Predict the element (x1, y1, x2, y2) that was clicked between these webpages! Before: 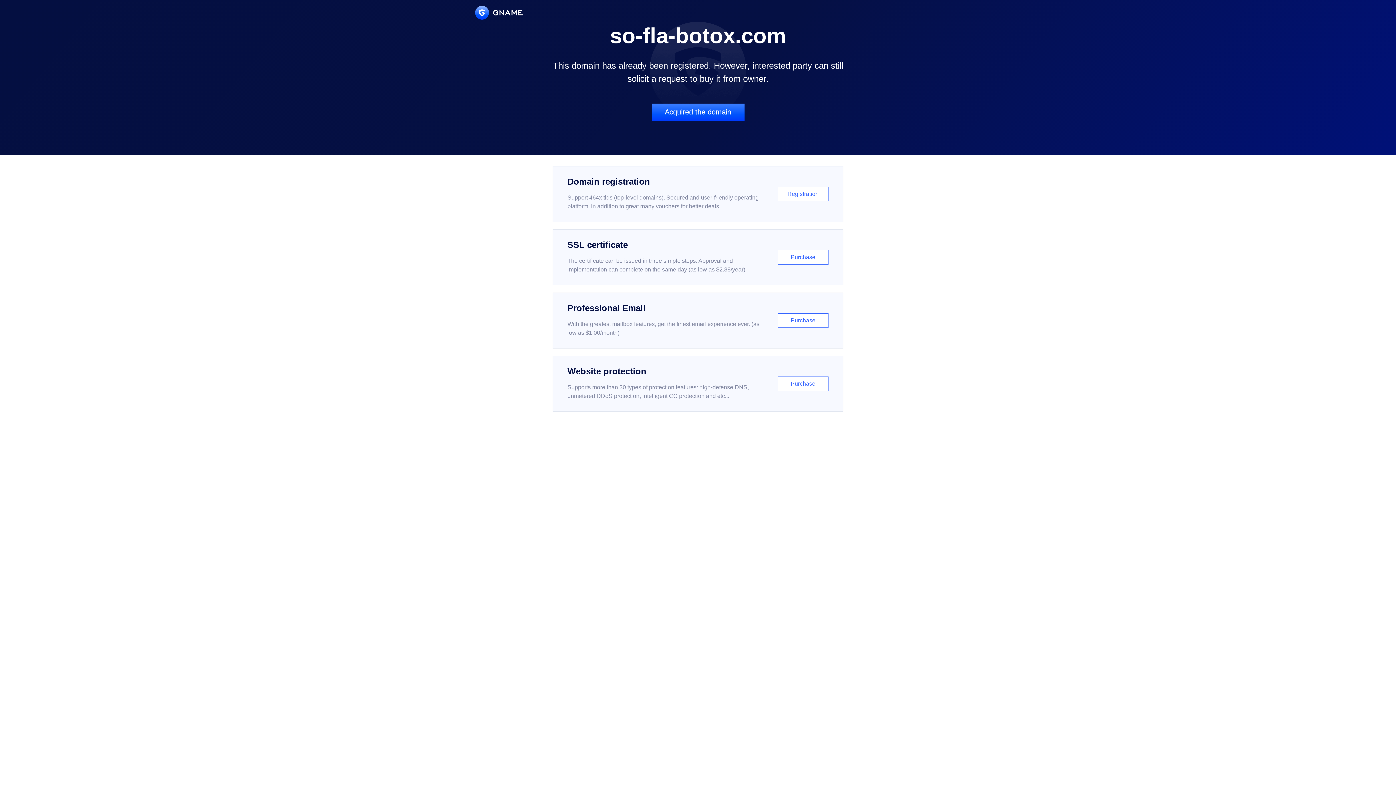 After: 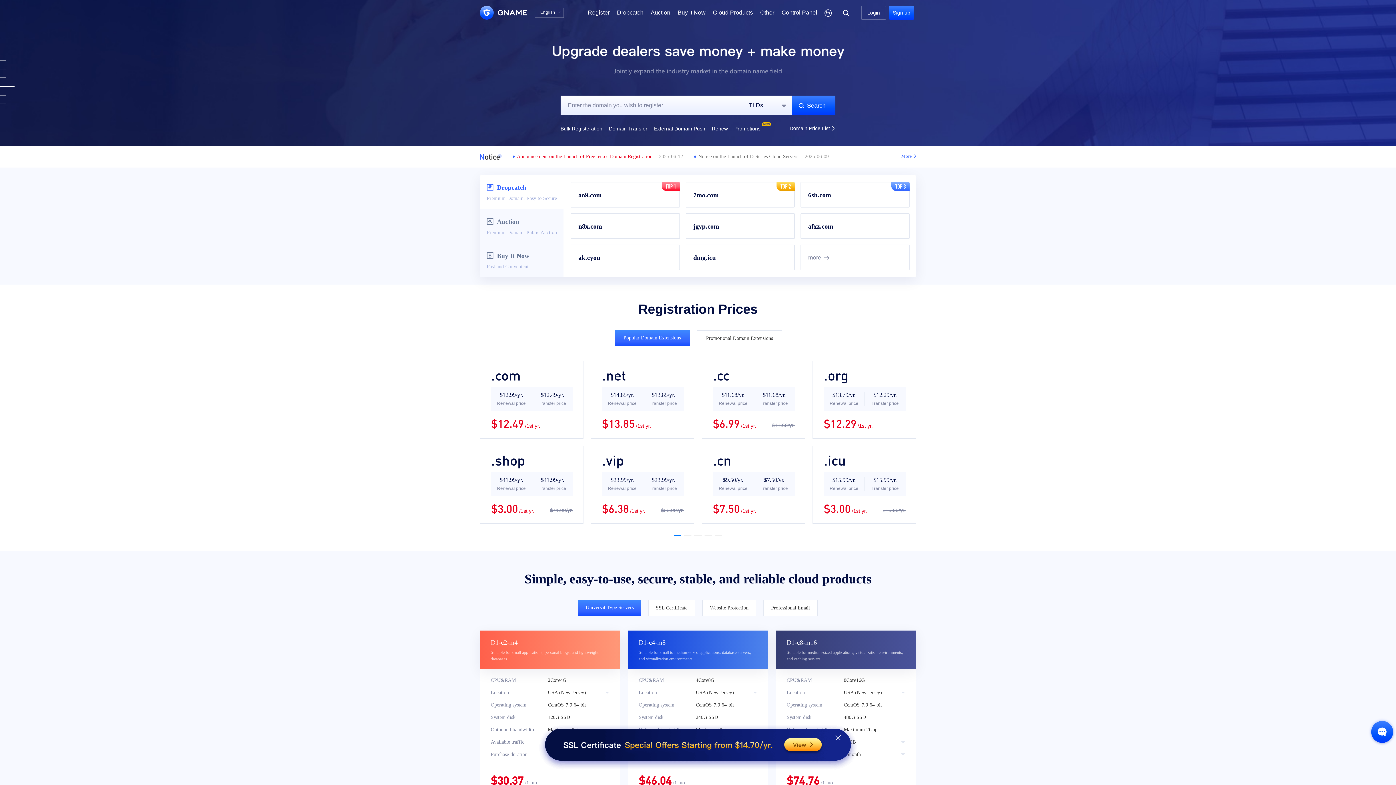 Action: bbox: (475, 5, 522, 19)